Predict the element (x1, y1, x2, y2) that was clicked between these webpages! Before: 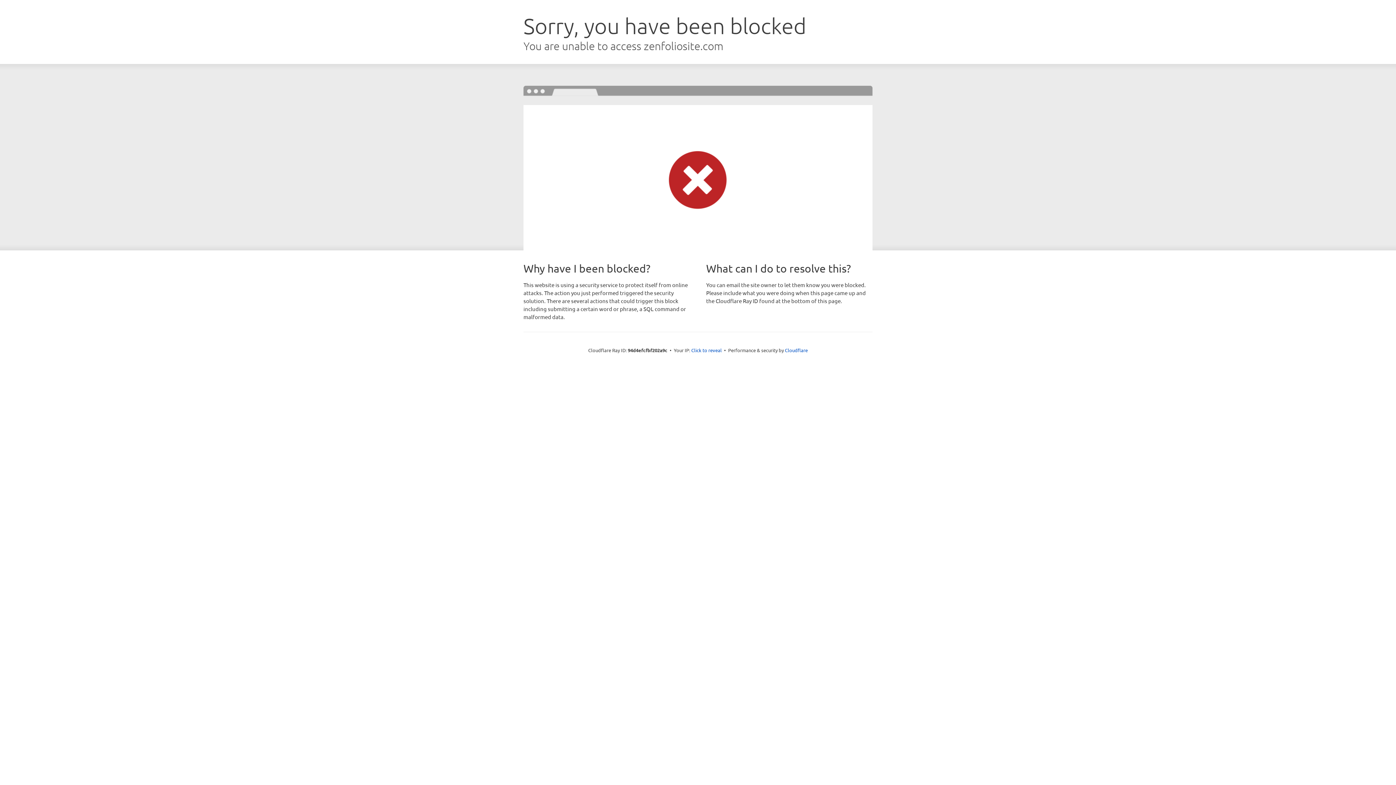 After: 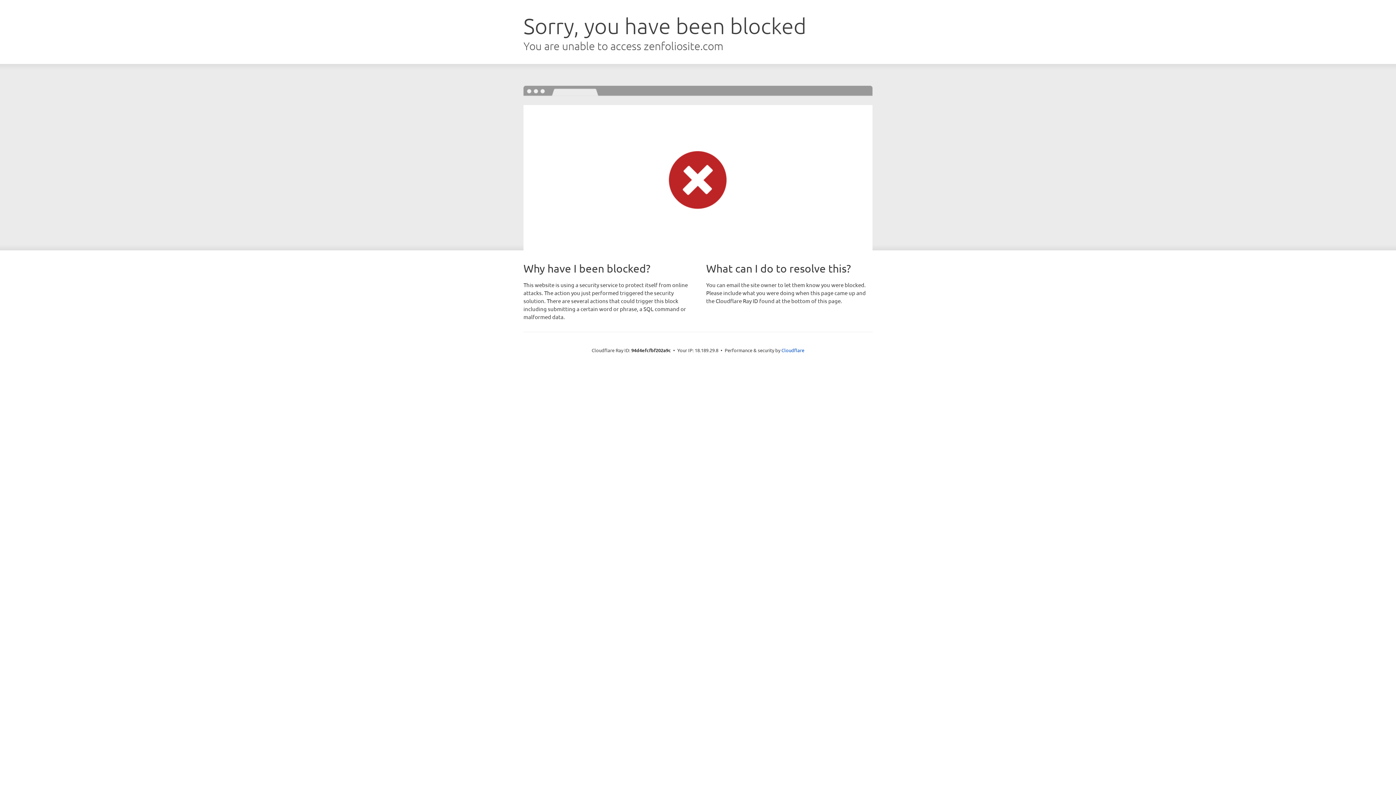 Action: bbox: (691, 346, 722, 353) label: Click to reveal